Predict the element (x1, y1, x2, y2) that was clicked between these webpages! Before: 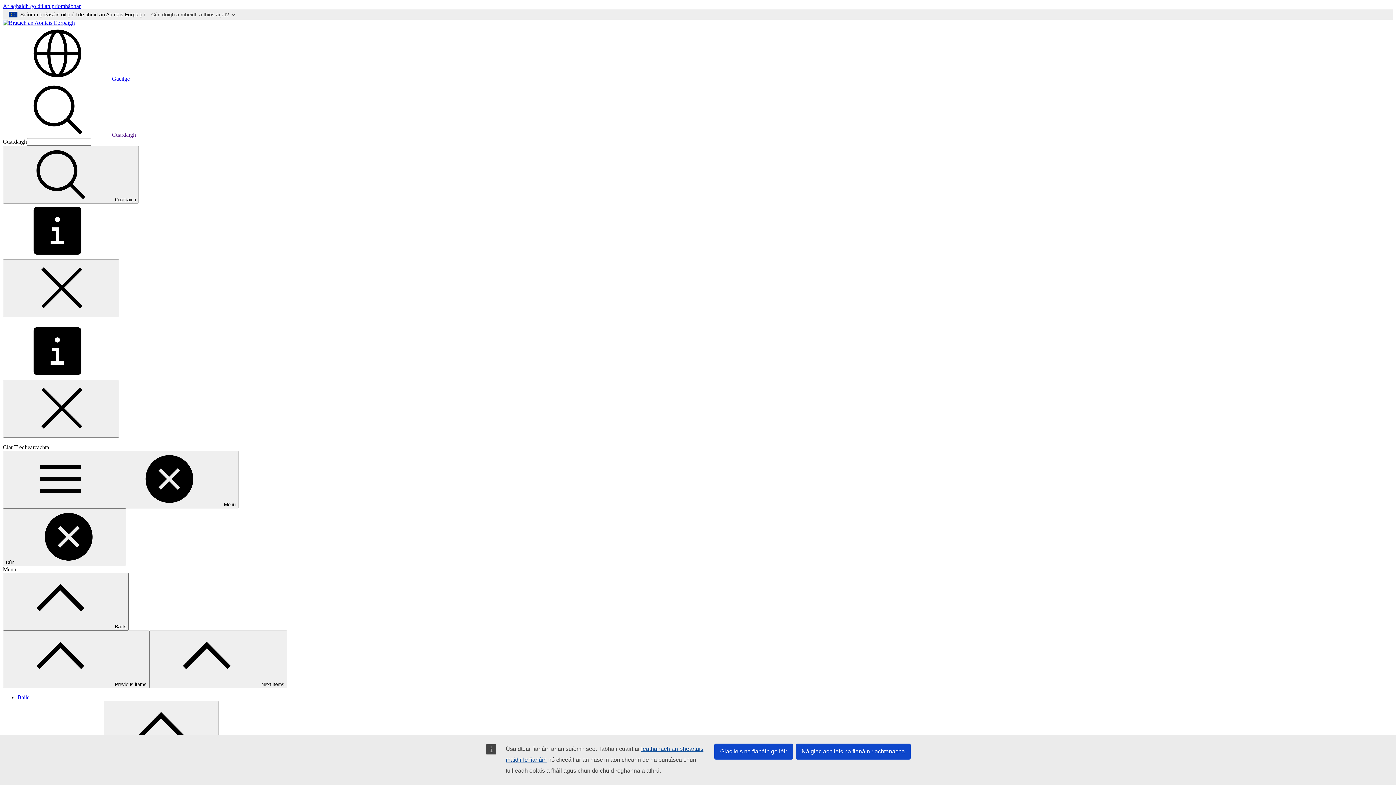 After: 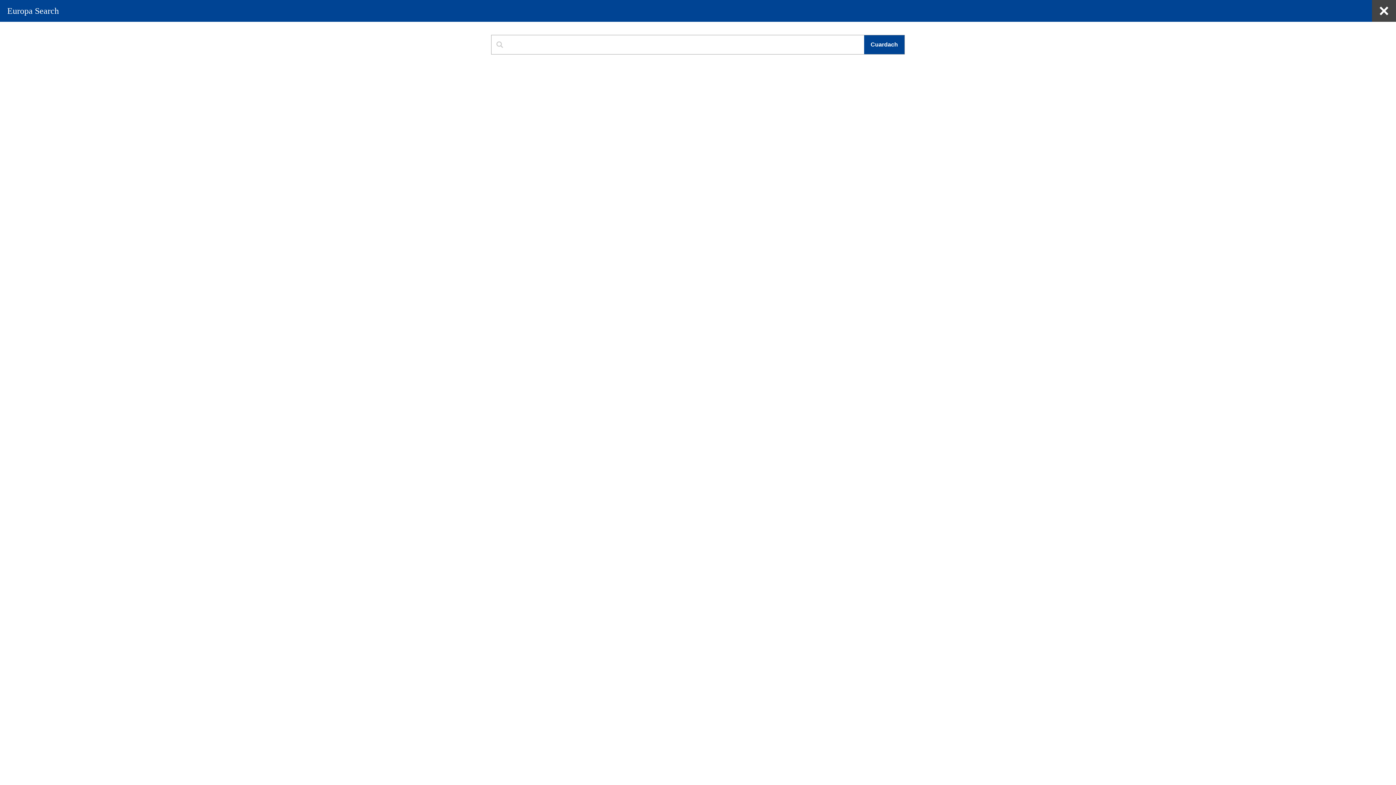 Action: label: Cuardaigh bbox: (2, 145, 138, 203)